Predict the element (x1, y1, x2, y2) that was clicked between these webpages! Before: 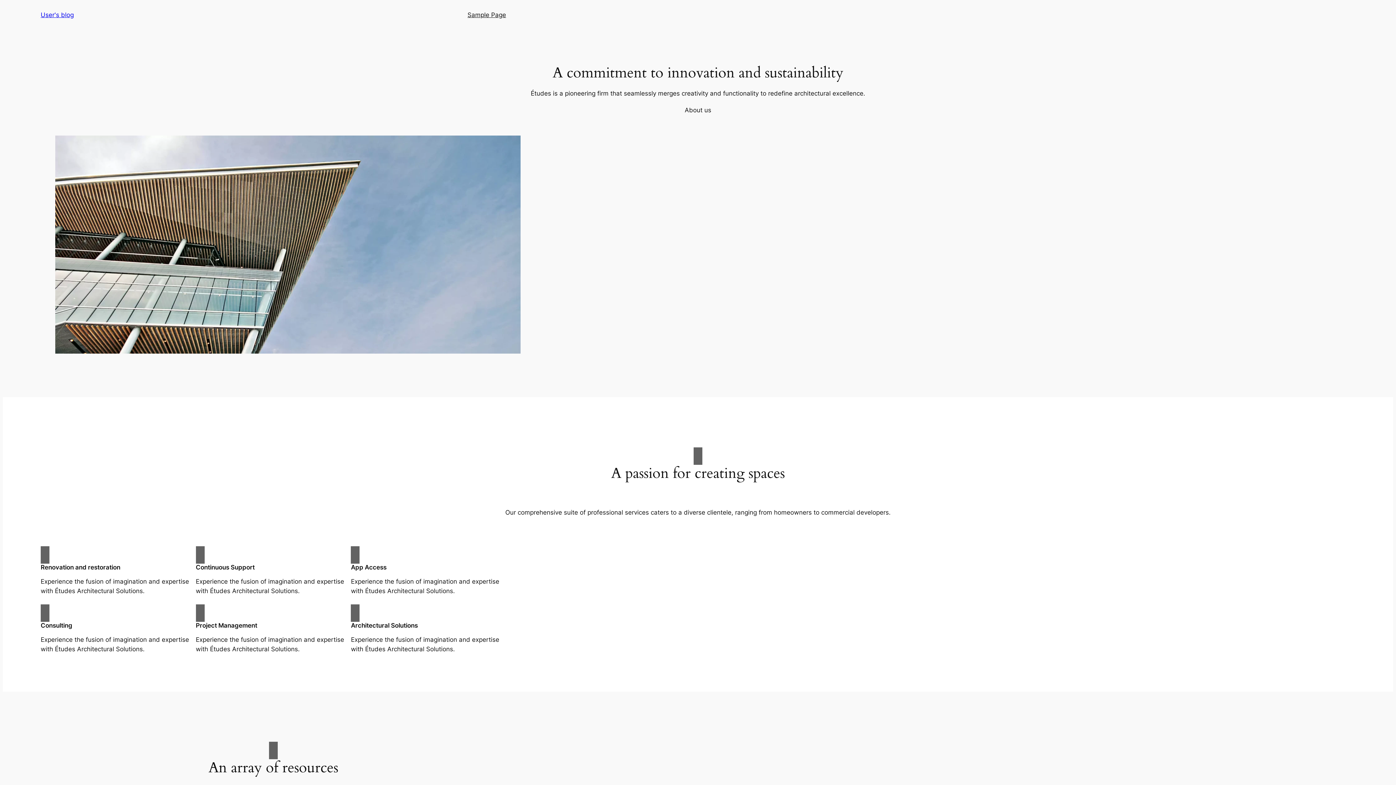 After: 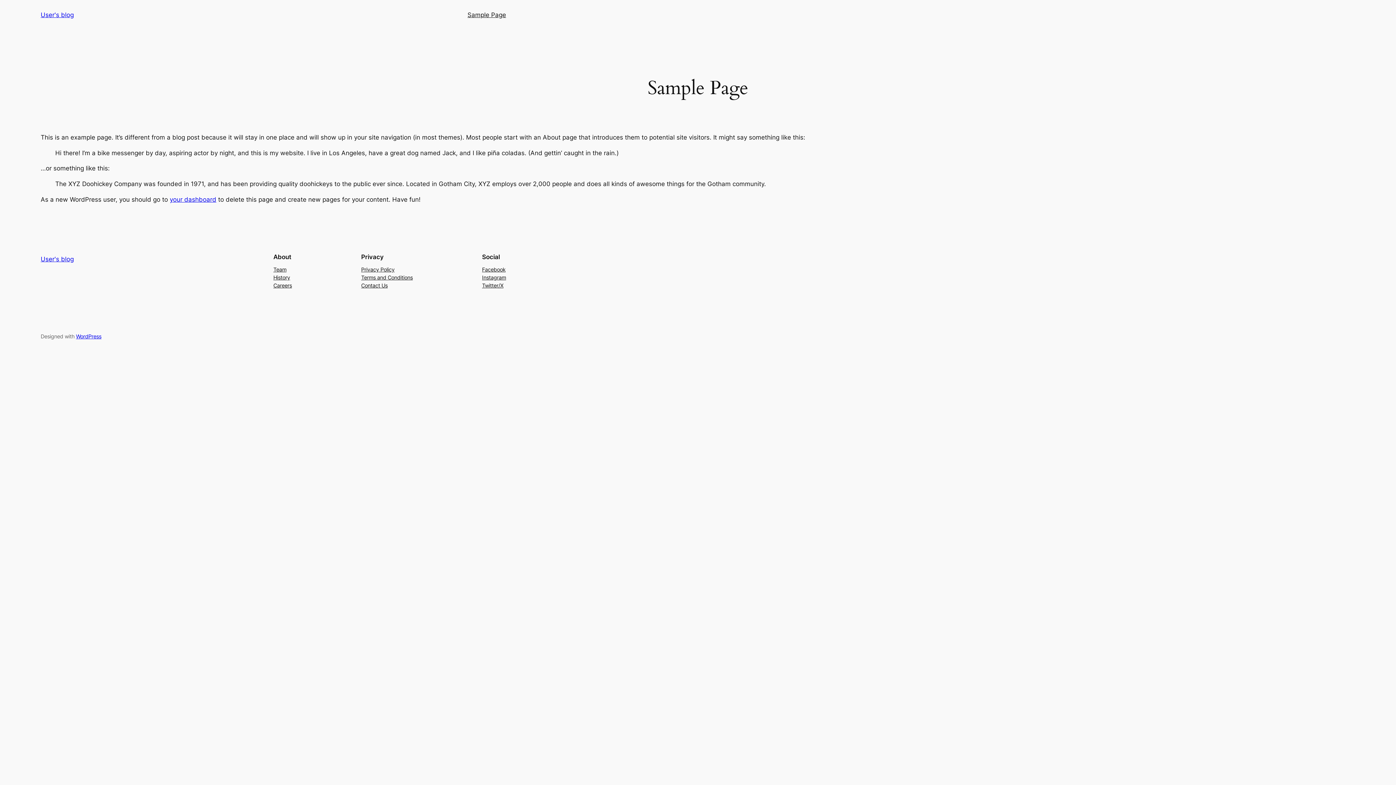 Action: bbox: (467, 10, 506, 19) label: Sample Page